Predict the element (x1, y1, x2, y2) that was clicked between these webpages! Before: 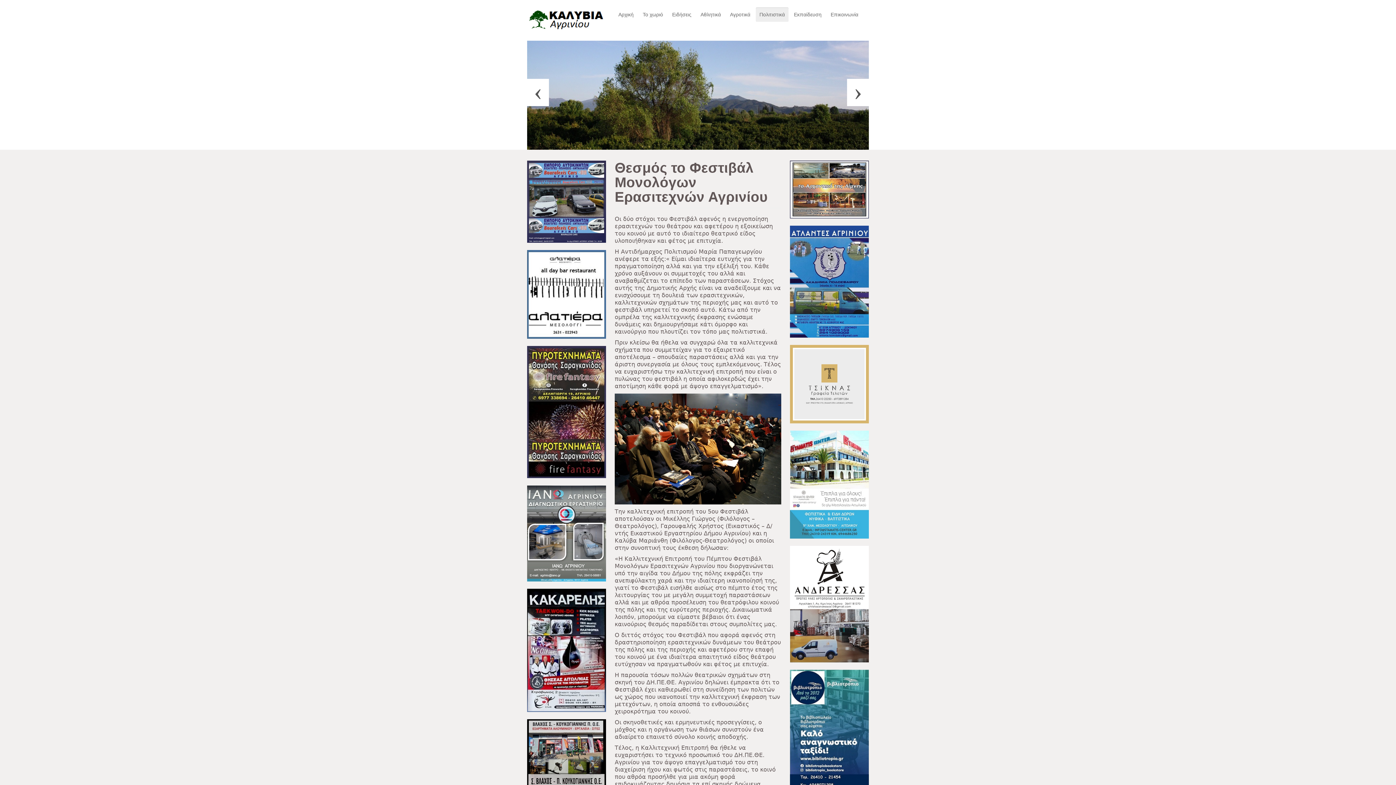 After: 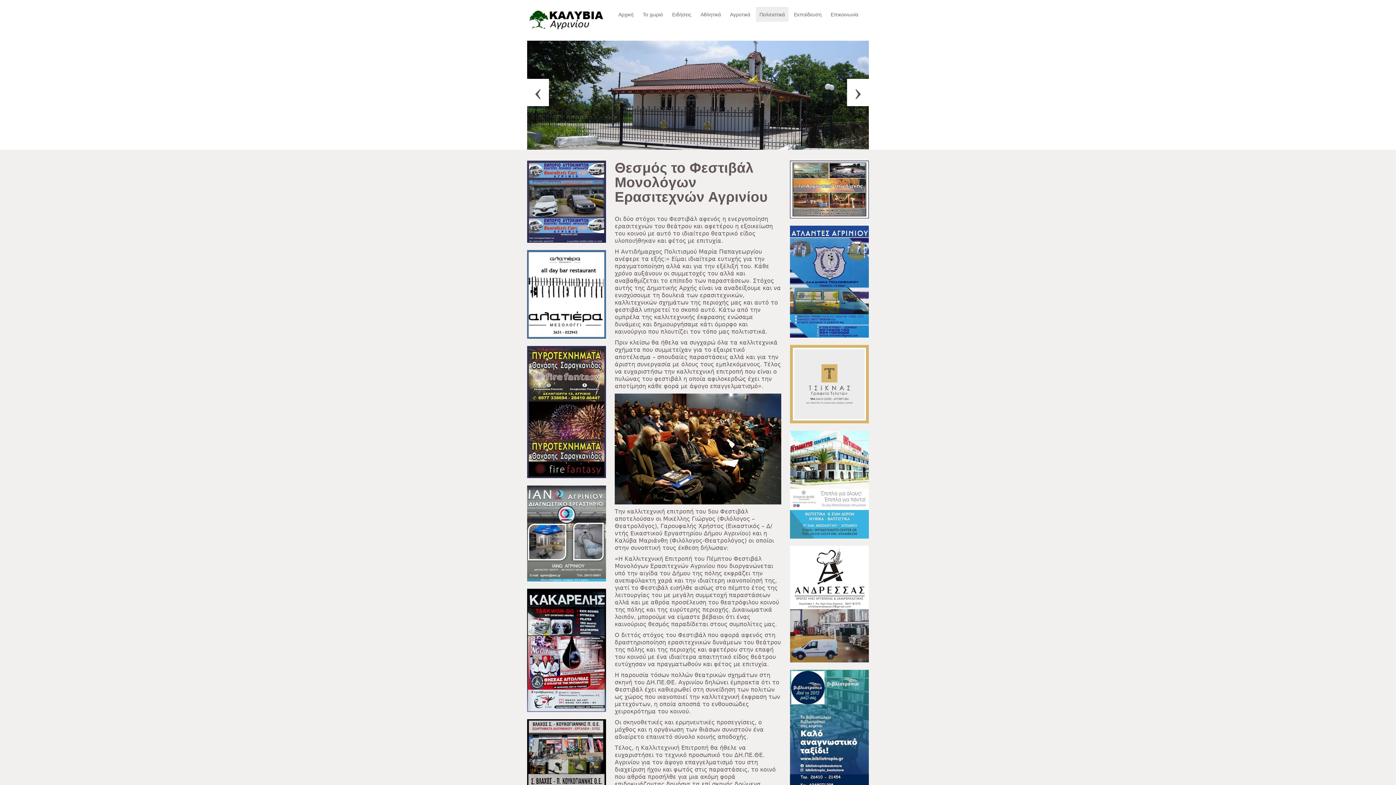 Action: bbox: (527, 291, 606, 296)